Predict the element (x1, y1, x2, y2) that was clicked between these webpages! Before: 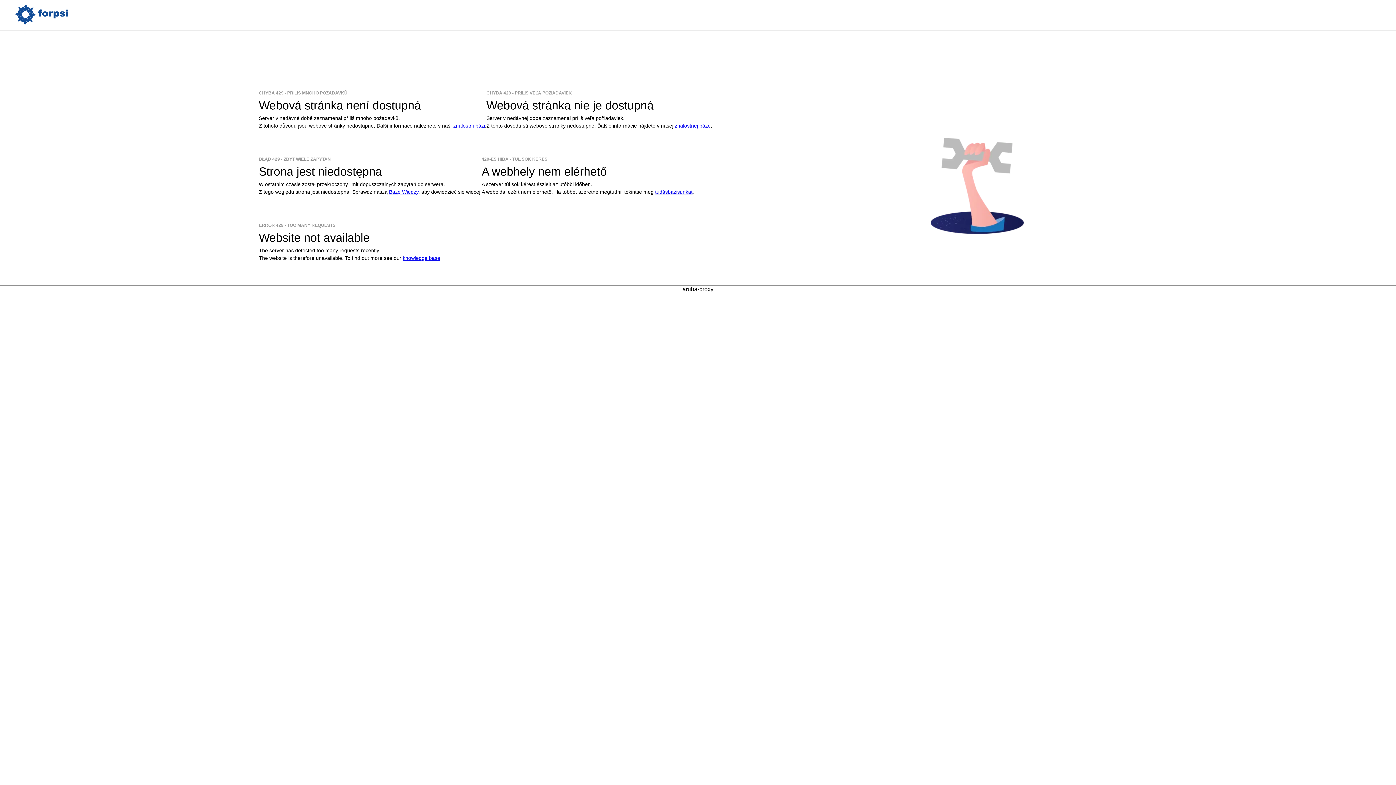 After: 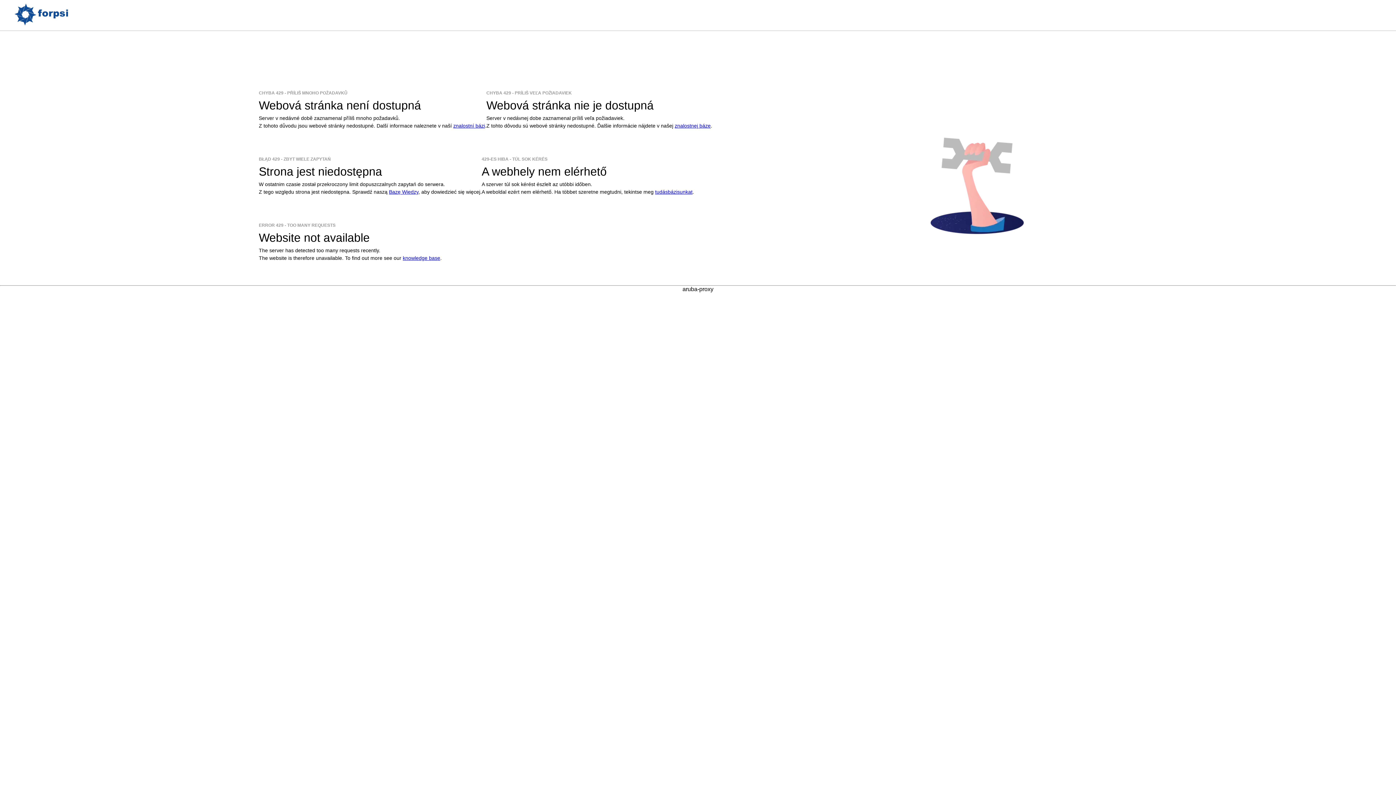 Action: bbox: (402, 255, 440, 260) label: knowledge base